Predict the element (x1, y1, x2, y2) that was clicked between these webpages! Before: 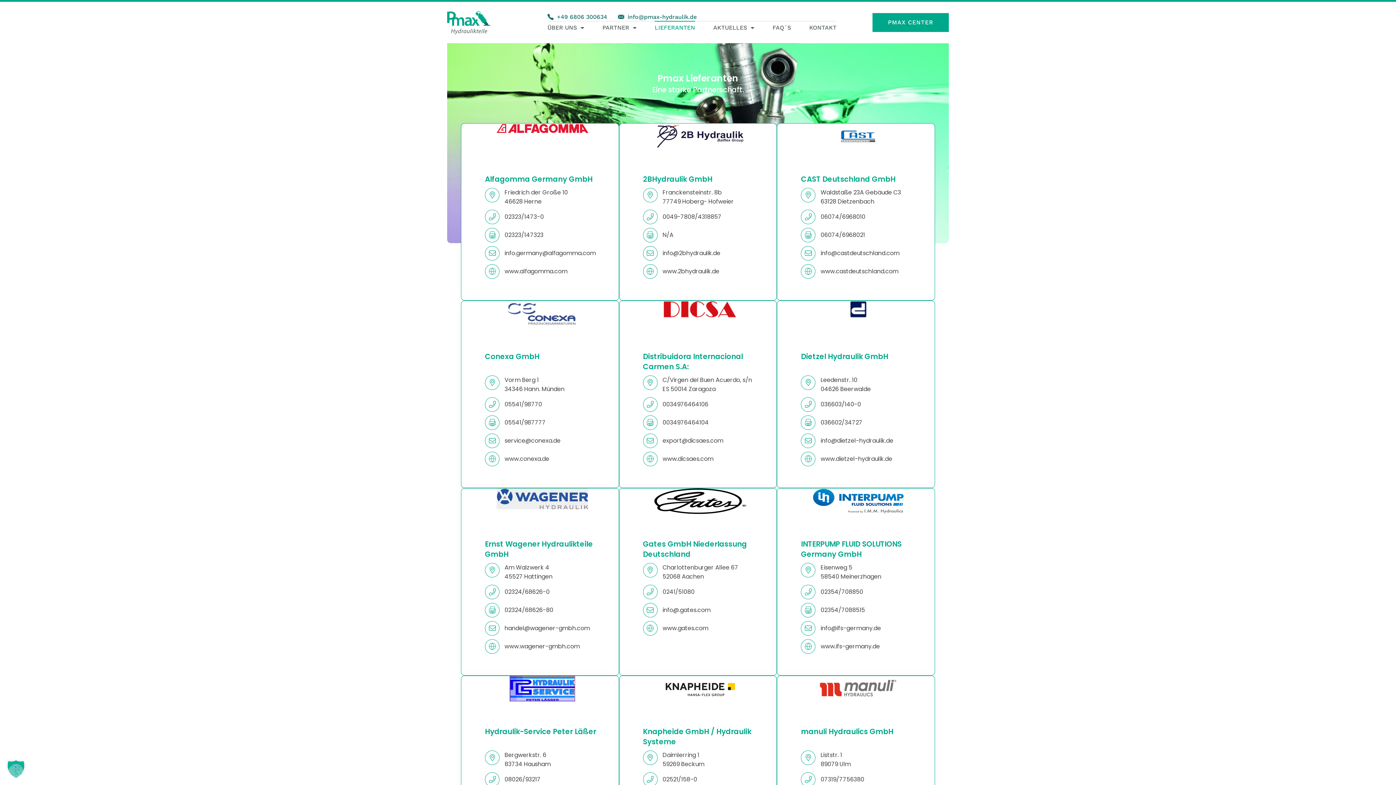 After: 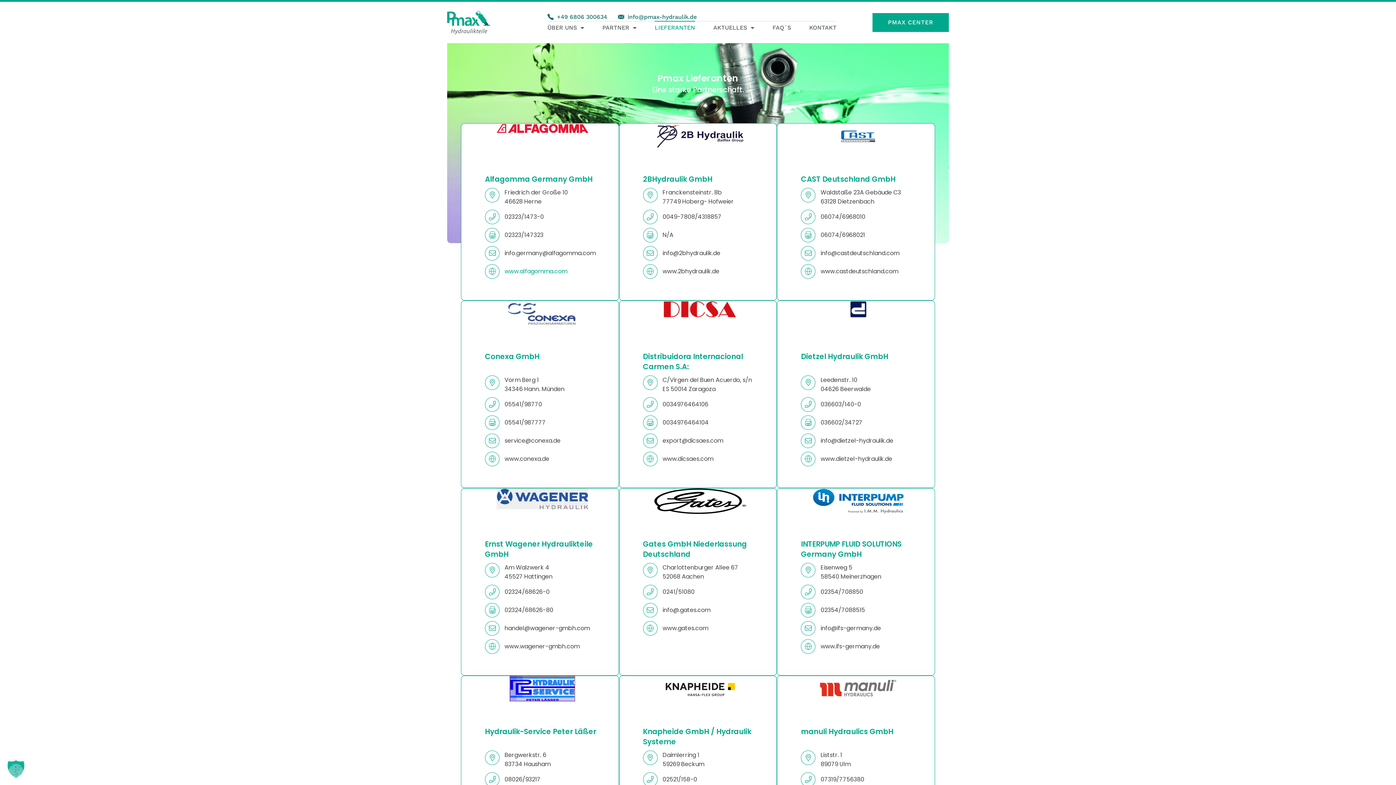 Action: bbox: (485, 264, 599, 278) label: www.alfagomma.com